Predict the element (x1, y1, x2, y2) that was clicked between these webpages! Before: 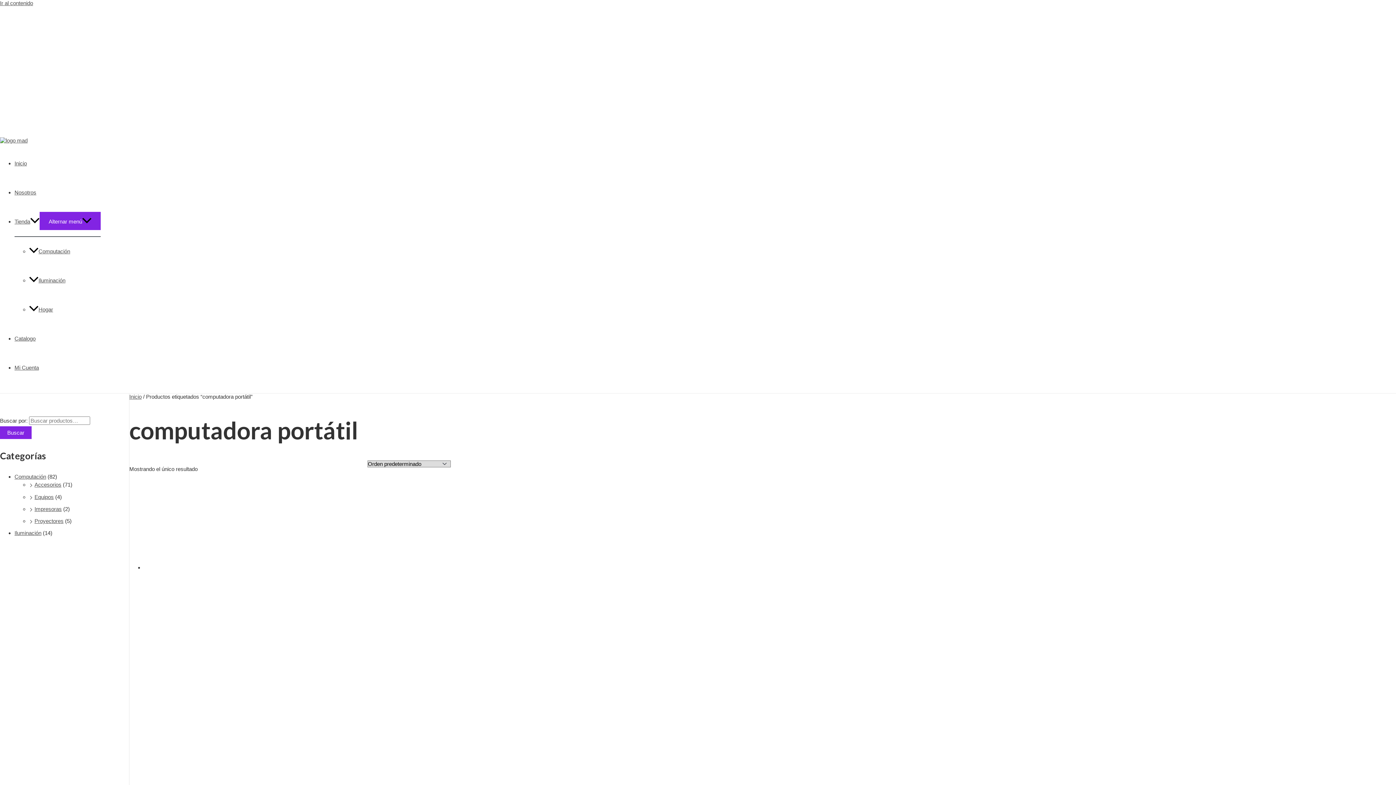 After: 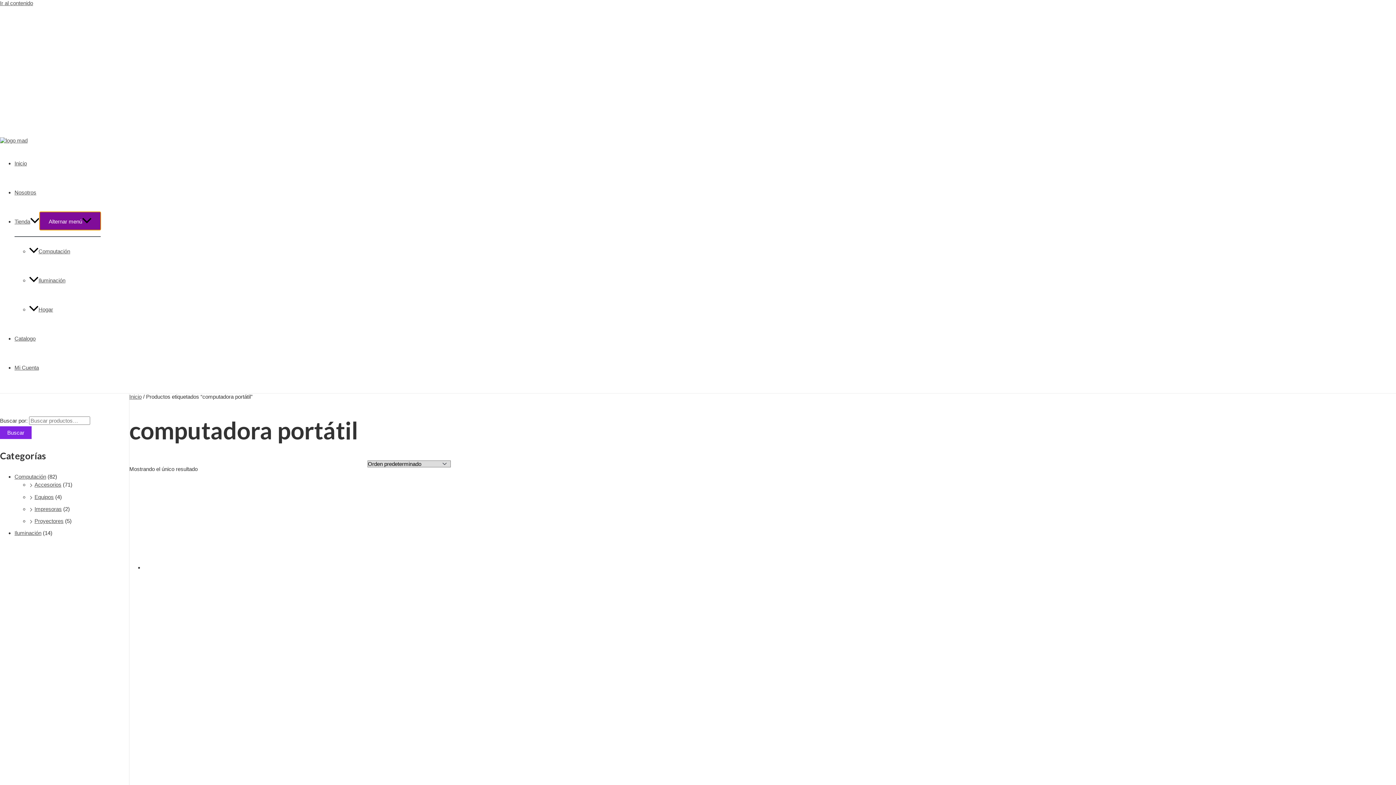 Action: bbox: (39, 211, 100, 230) label: Alternar menú